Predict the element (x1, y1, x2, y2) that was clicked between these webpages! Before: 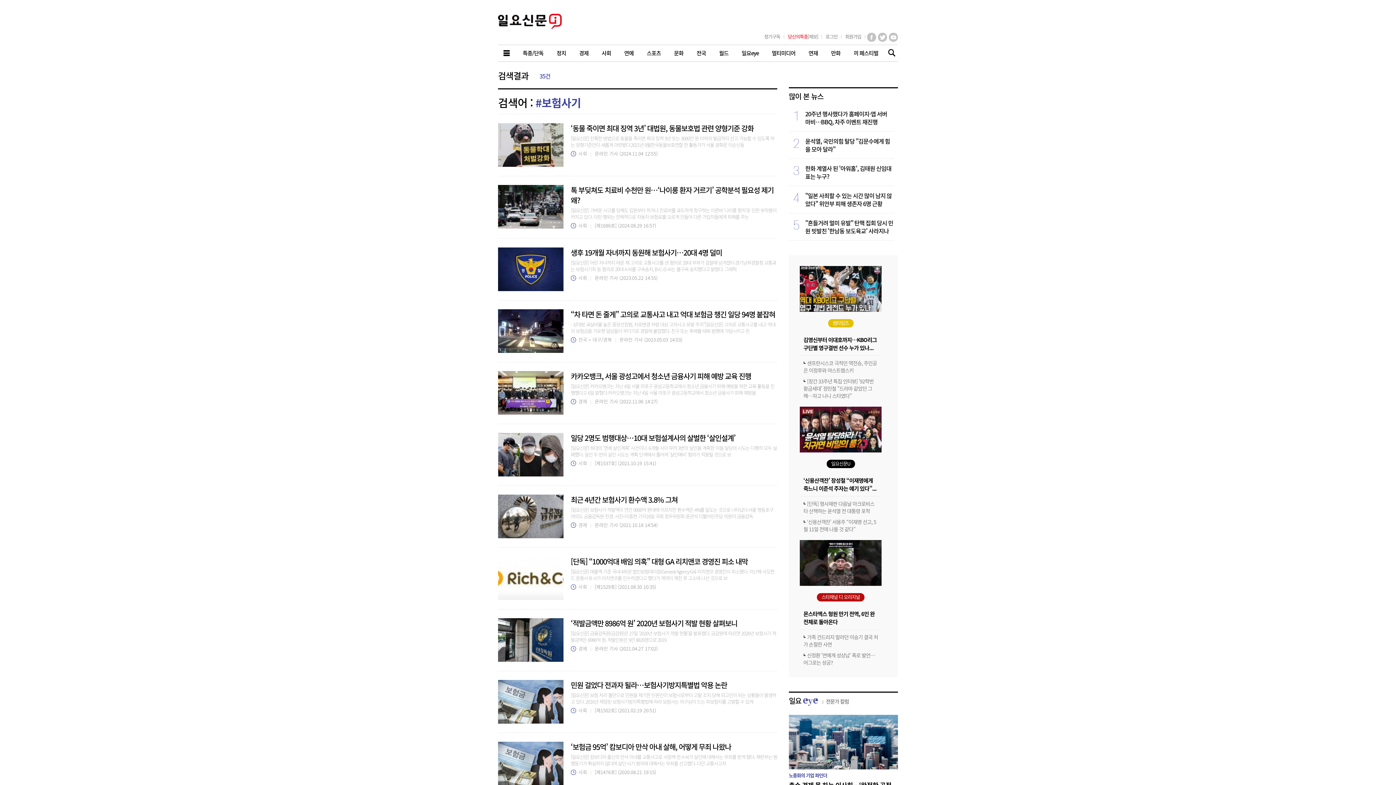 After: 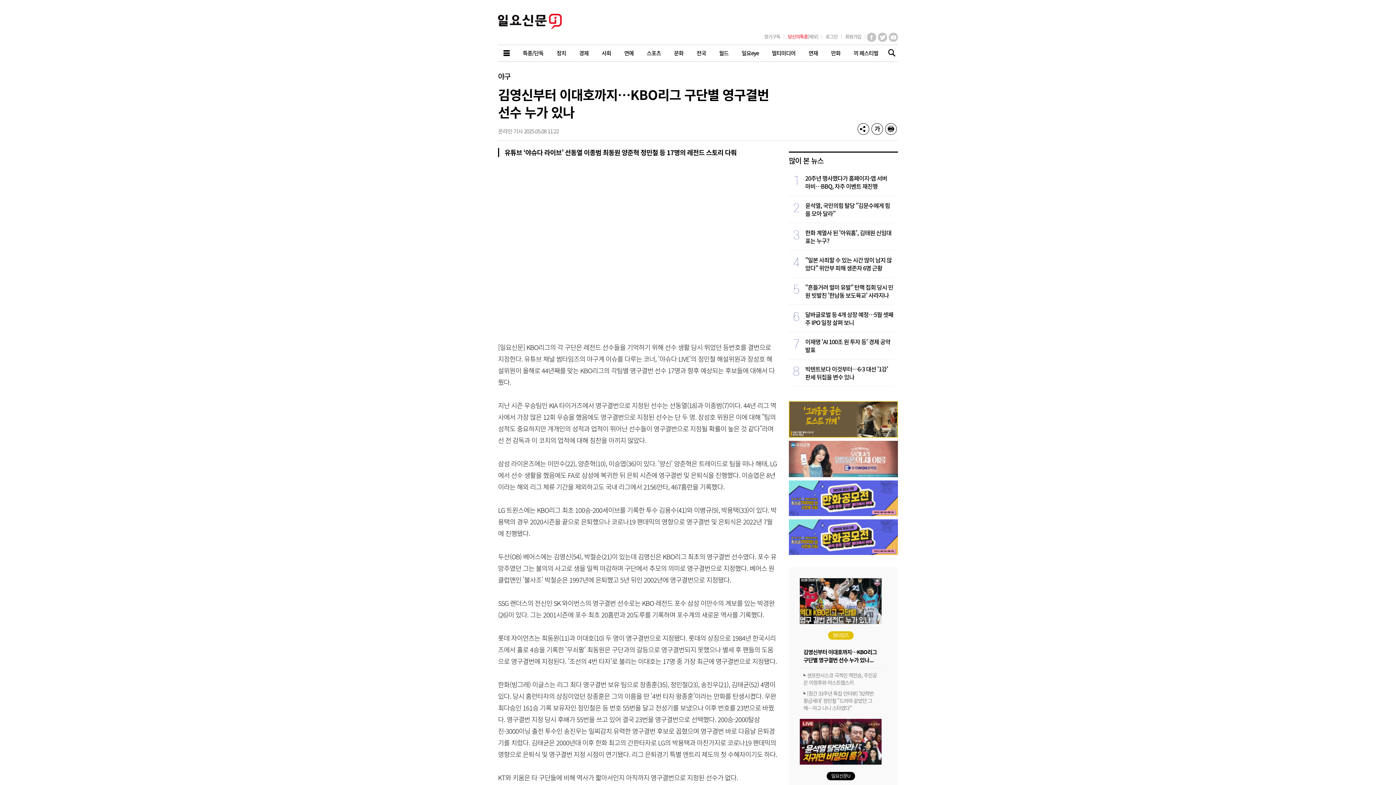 Action: label: 김영신부터 이대호까지…KBO리그 구단별 영구결번 선수 누가 있나... bbox: (800, 332, 881, 355)